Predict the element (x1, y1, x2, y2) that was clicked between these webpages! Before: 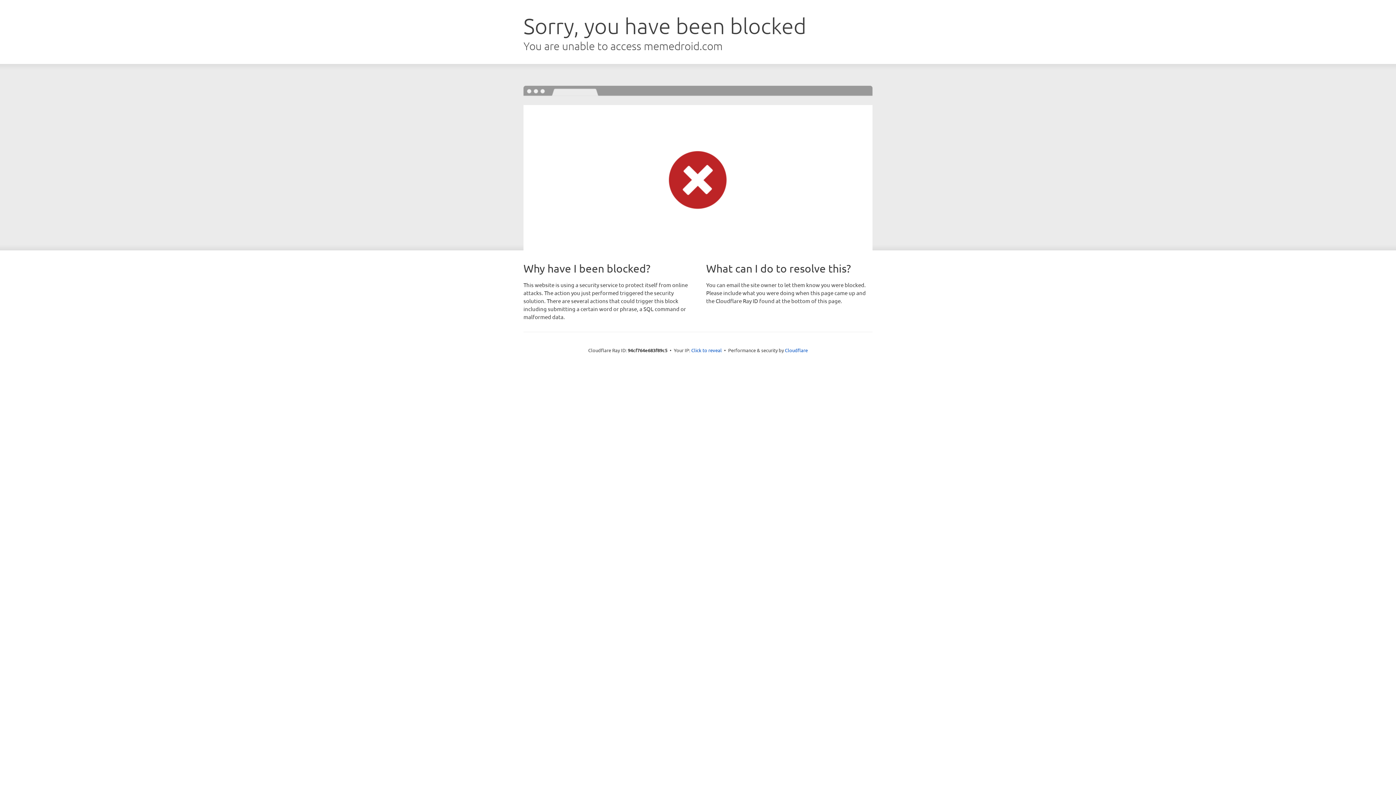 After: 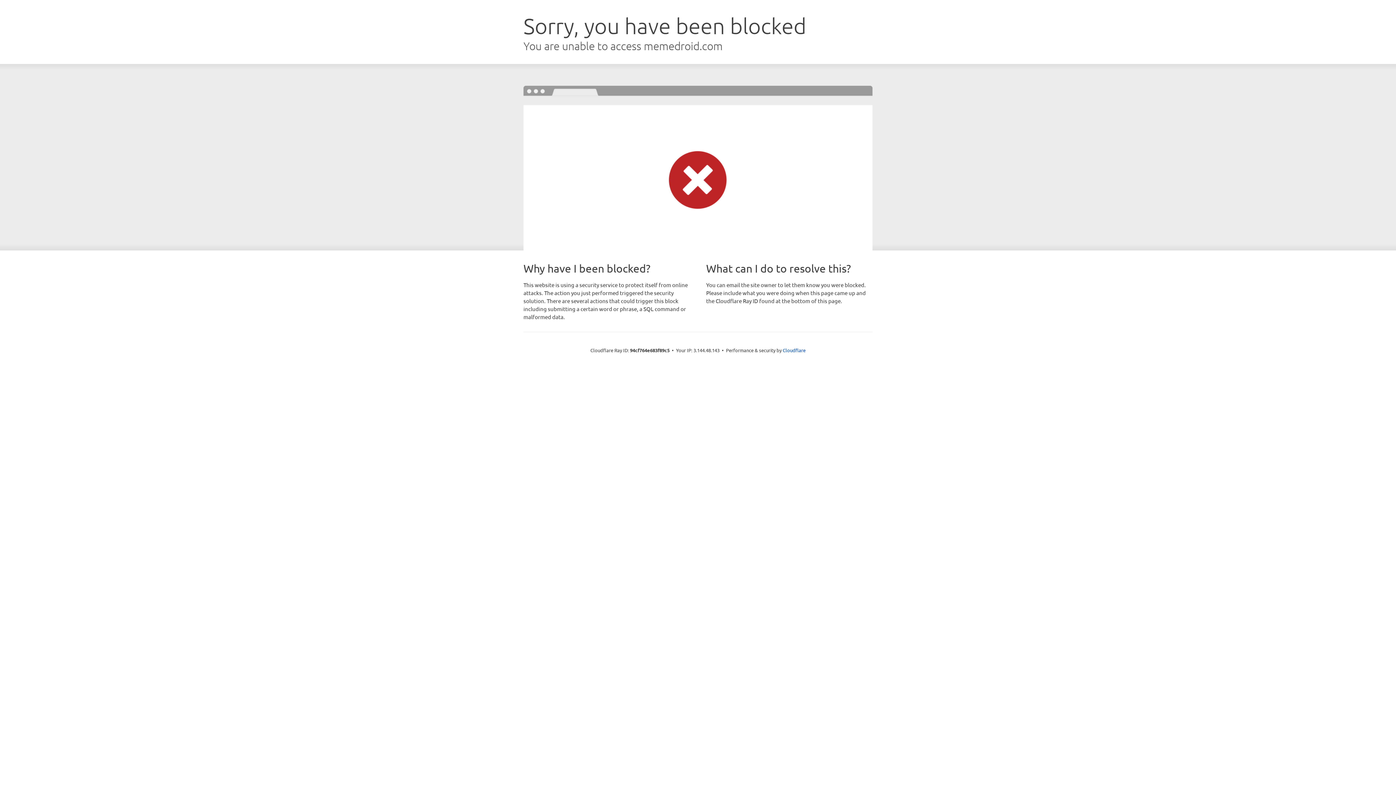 Action: bbox: (691, 346, 722, 353) label: Click to reveal